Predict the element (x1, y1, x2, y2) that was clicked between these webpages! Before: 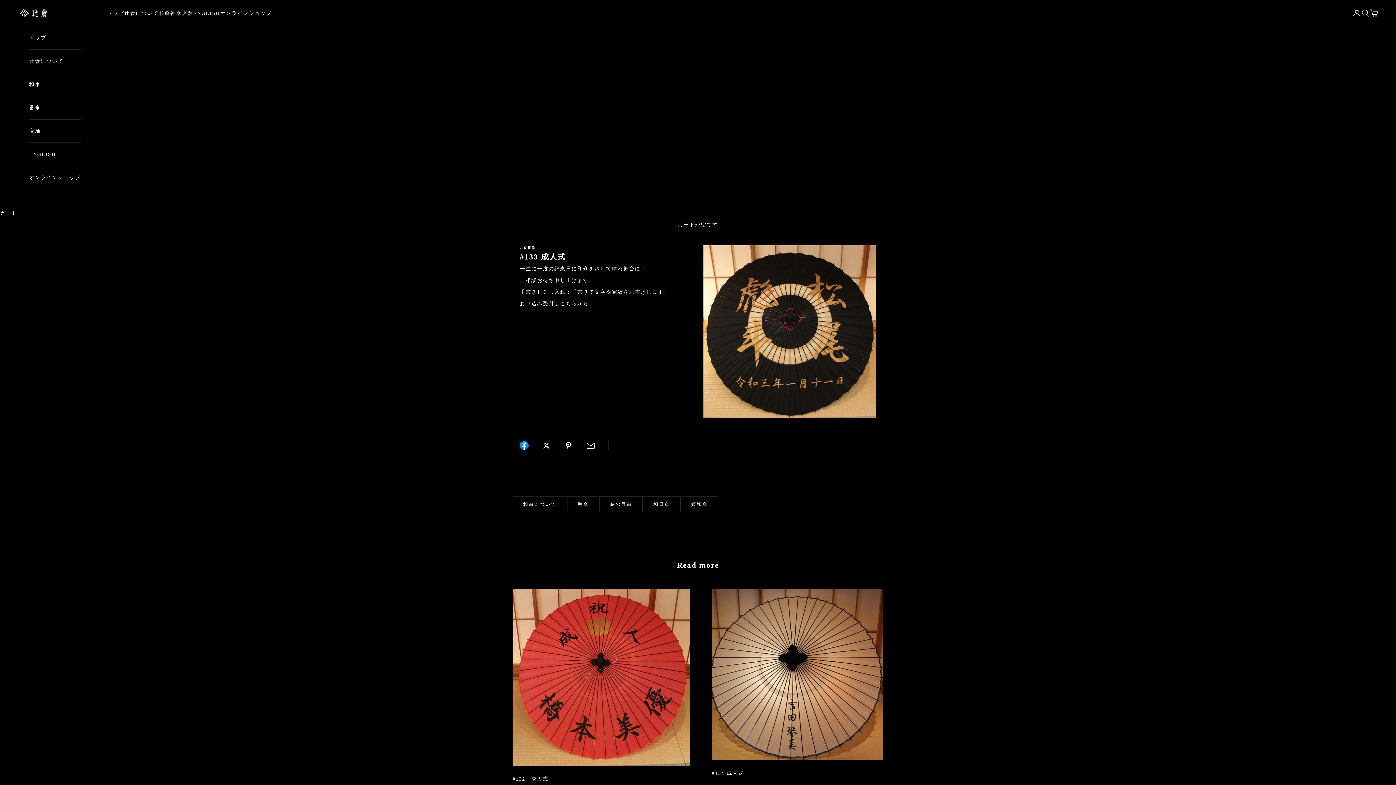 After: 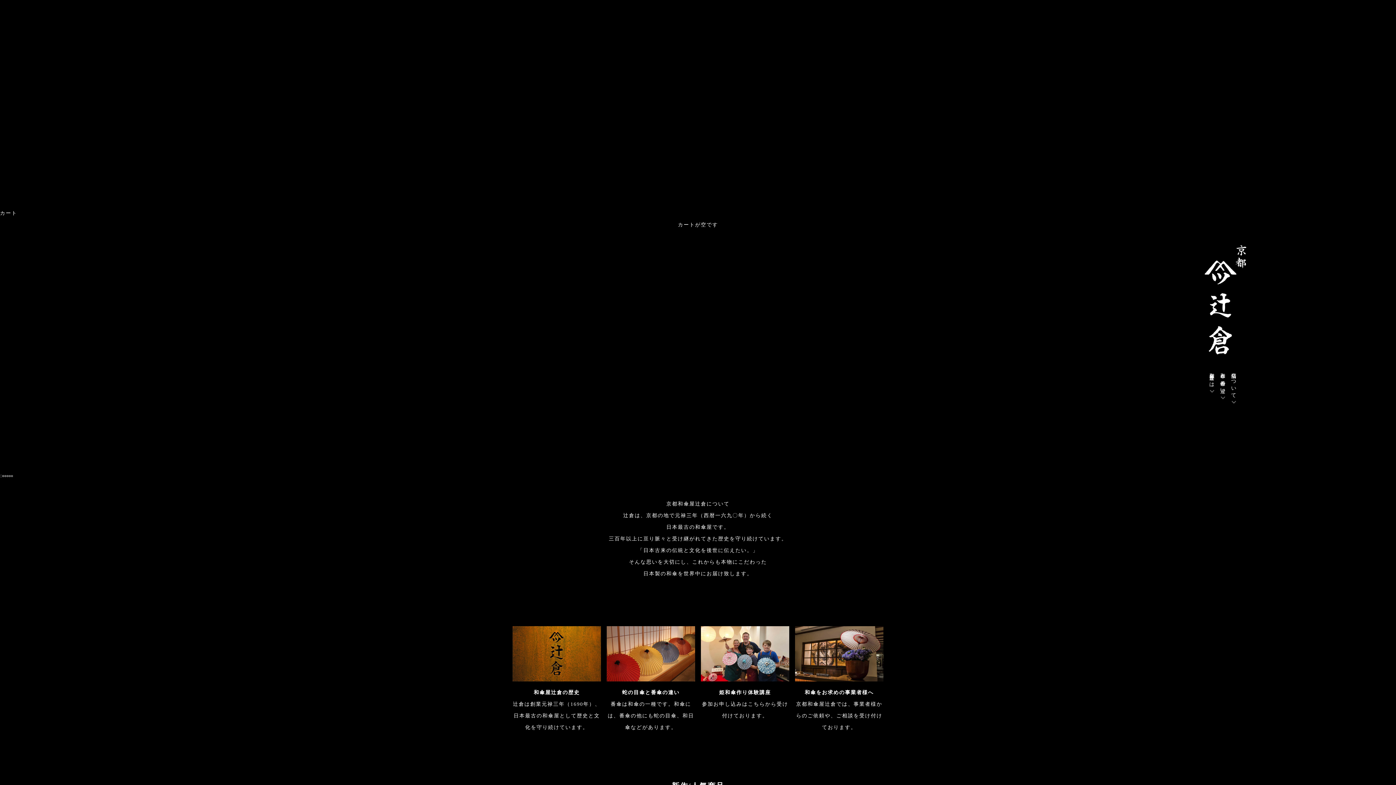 Action: label: 日本最古の京都和傘屋 辻倉 bbox: (17, 6, 50, 19)